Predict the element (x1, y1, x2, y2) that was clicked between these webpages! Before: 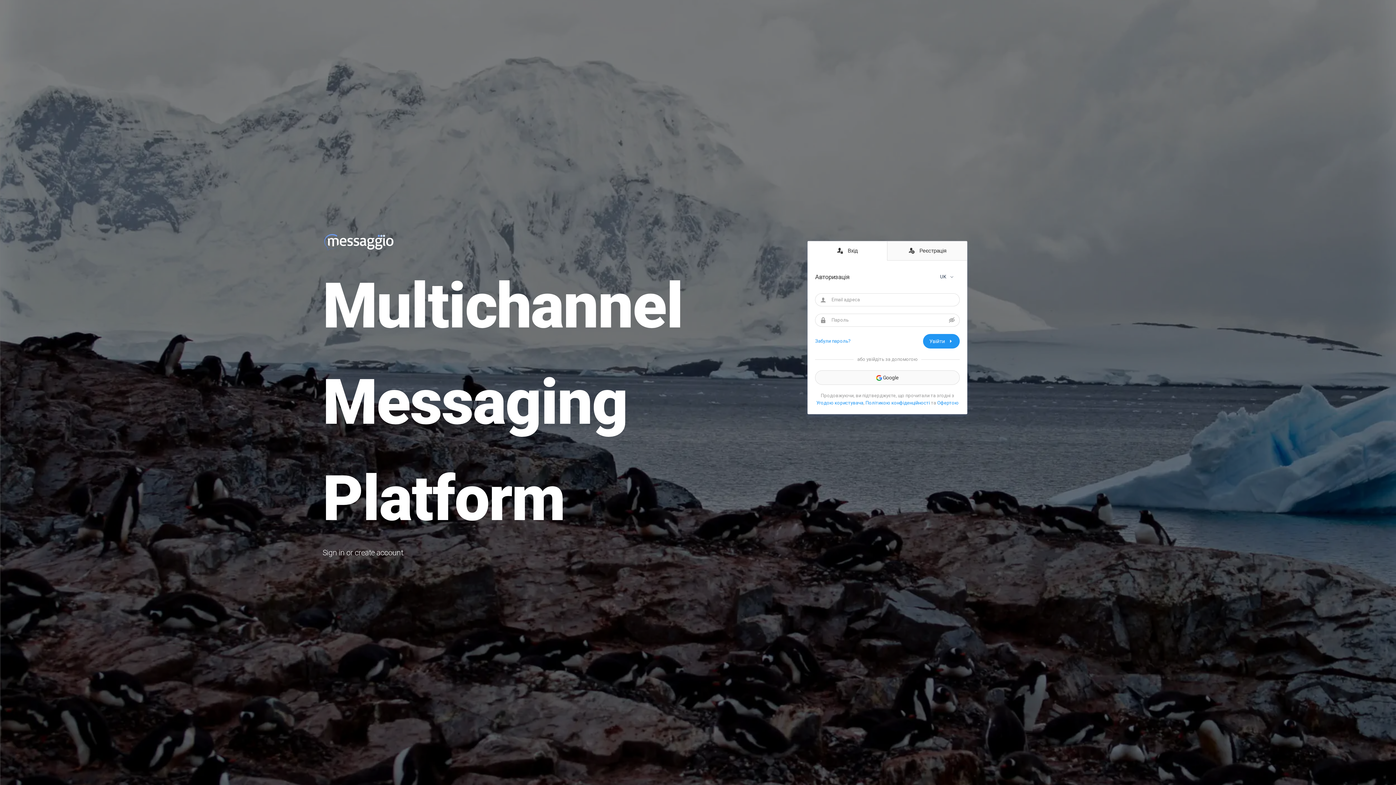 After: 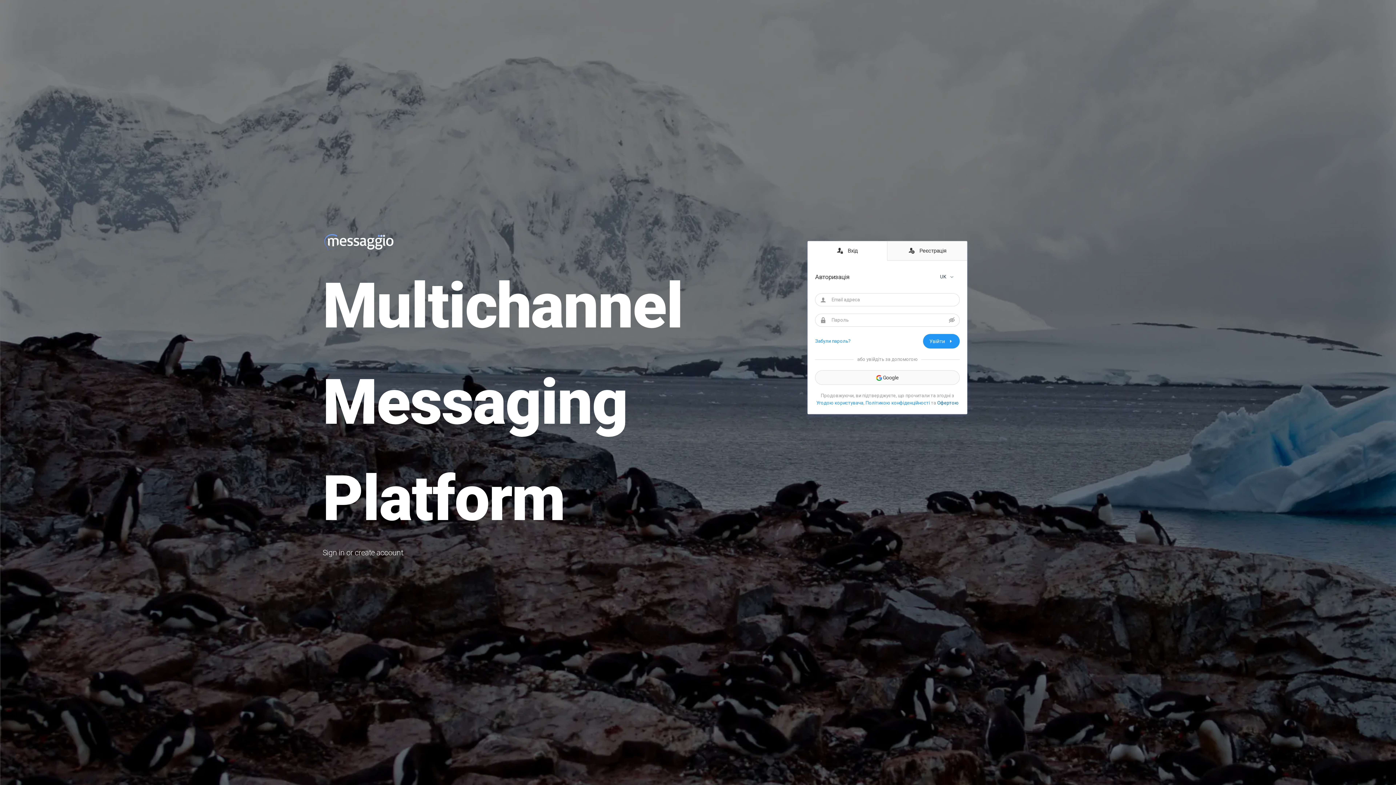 Action: bbox: (937, 400, 958, 405) label: Офертою